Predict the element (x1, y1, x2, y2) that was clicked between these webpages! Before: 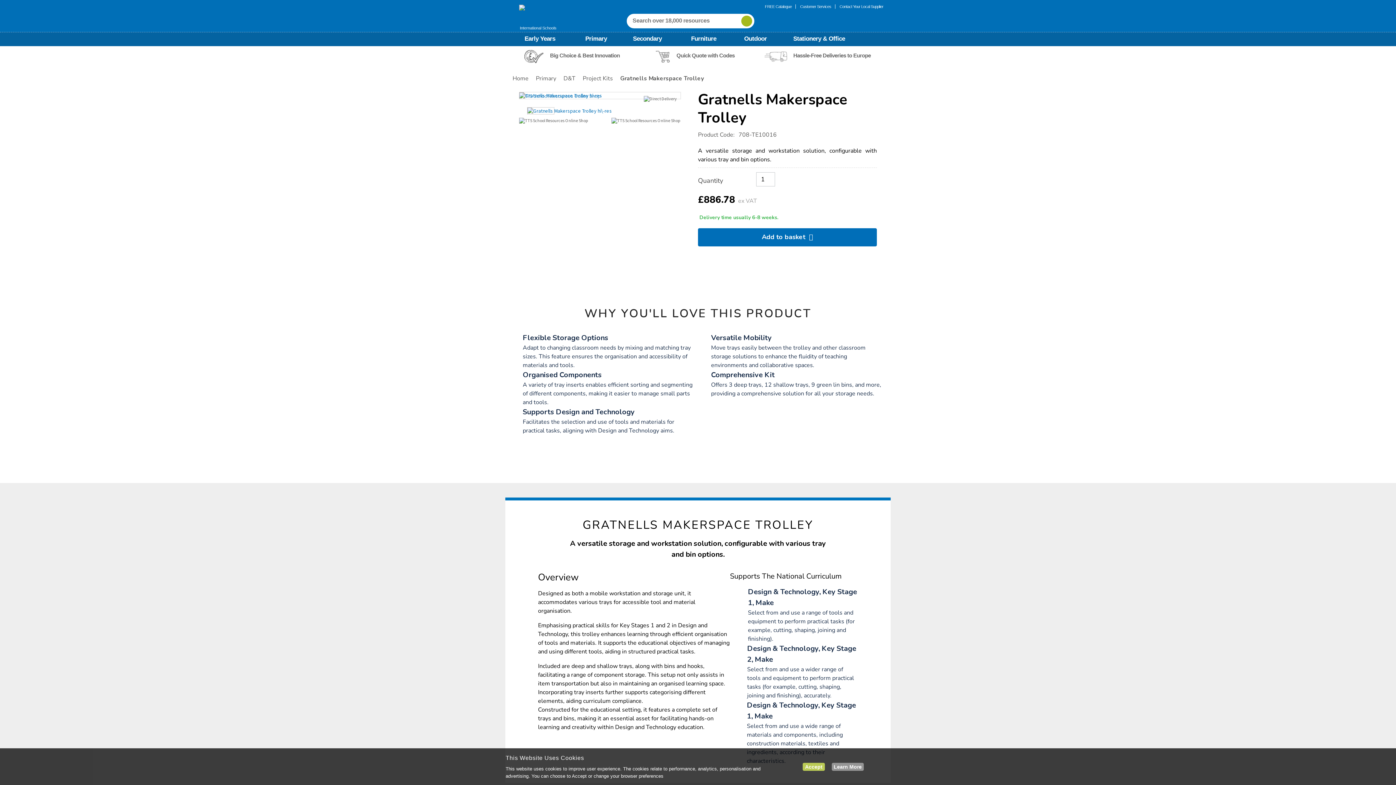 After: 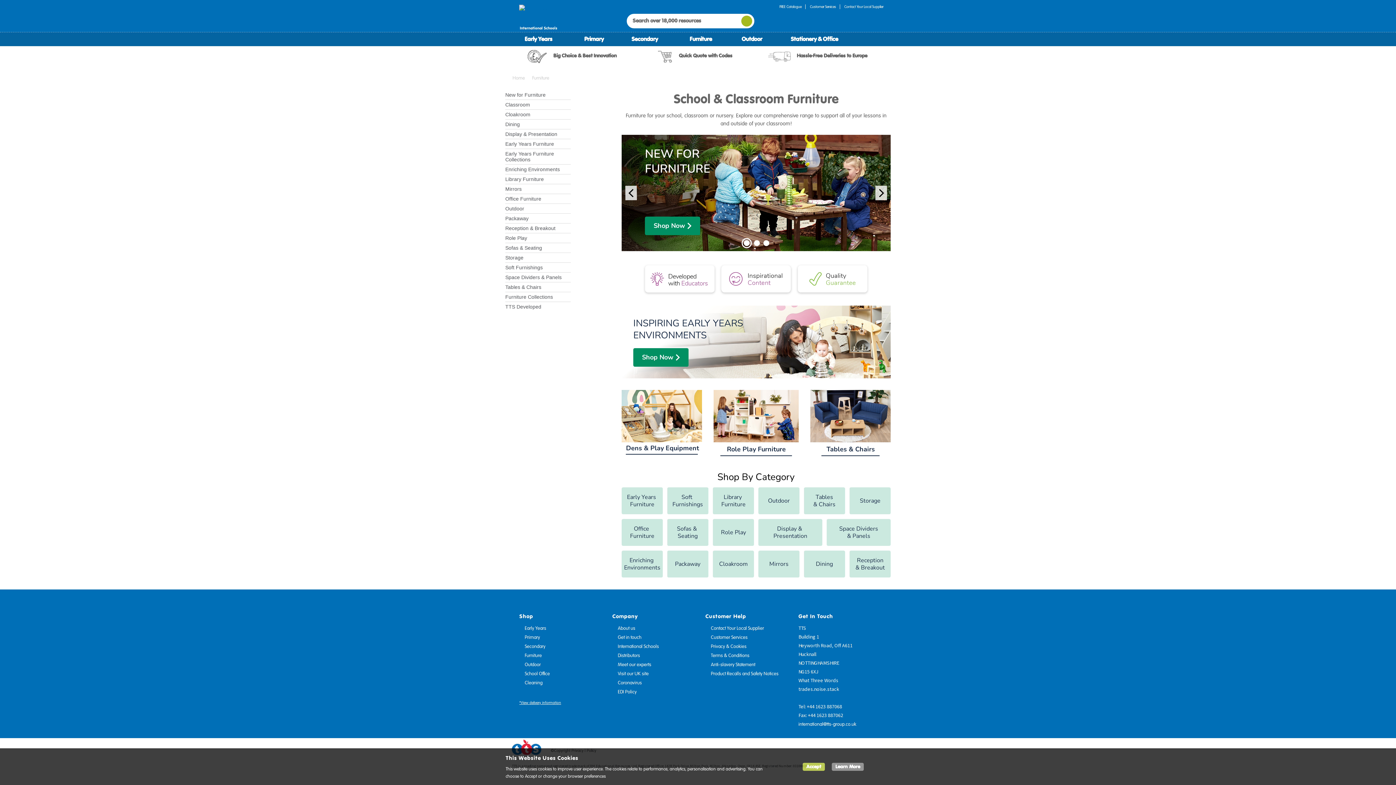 Action: label: Furniture bbox: (685, 32, 738, 46)